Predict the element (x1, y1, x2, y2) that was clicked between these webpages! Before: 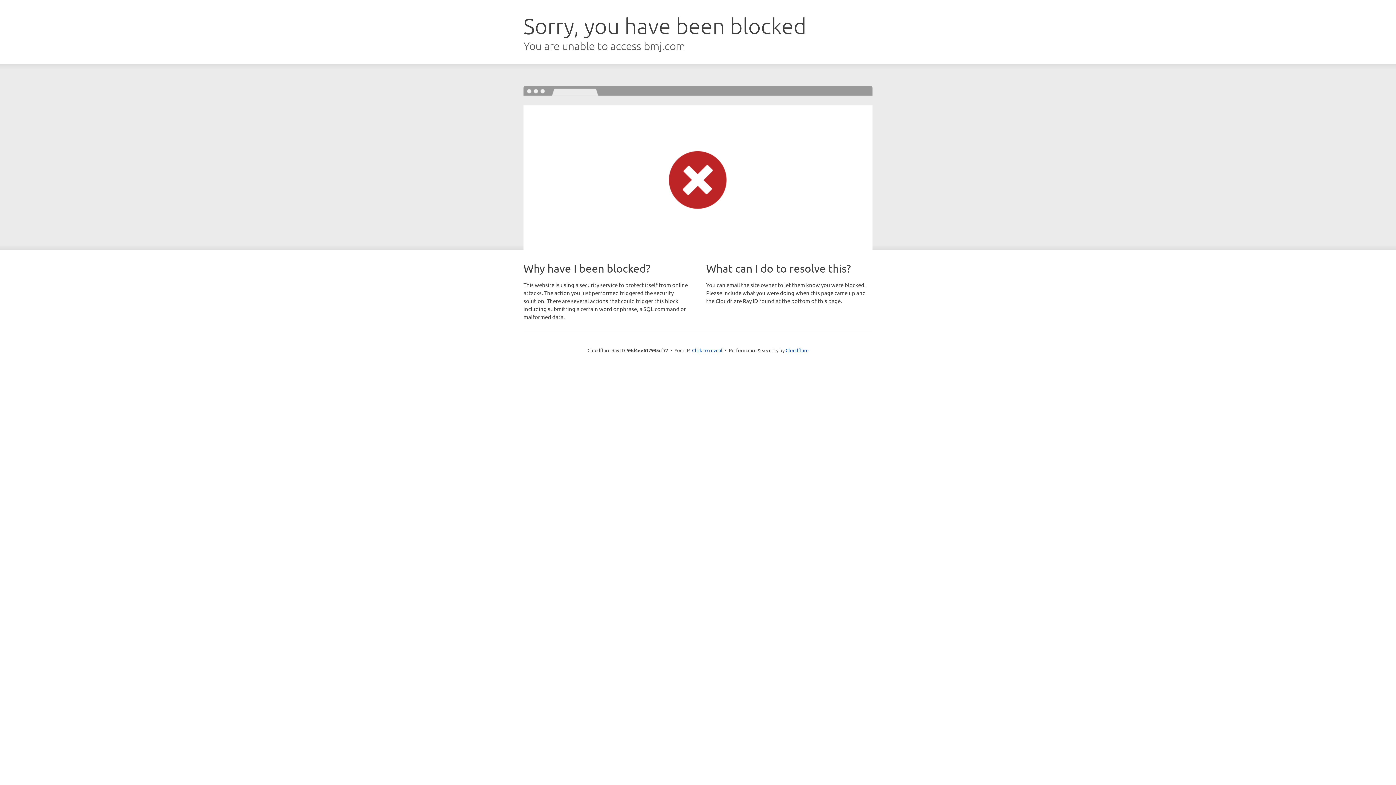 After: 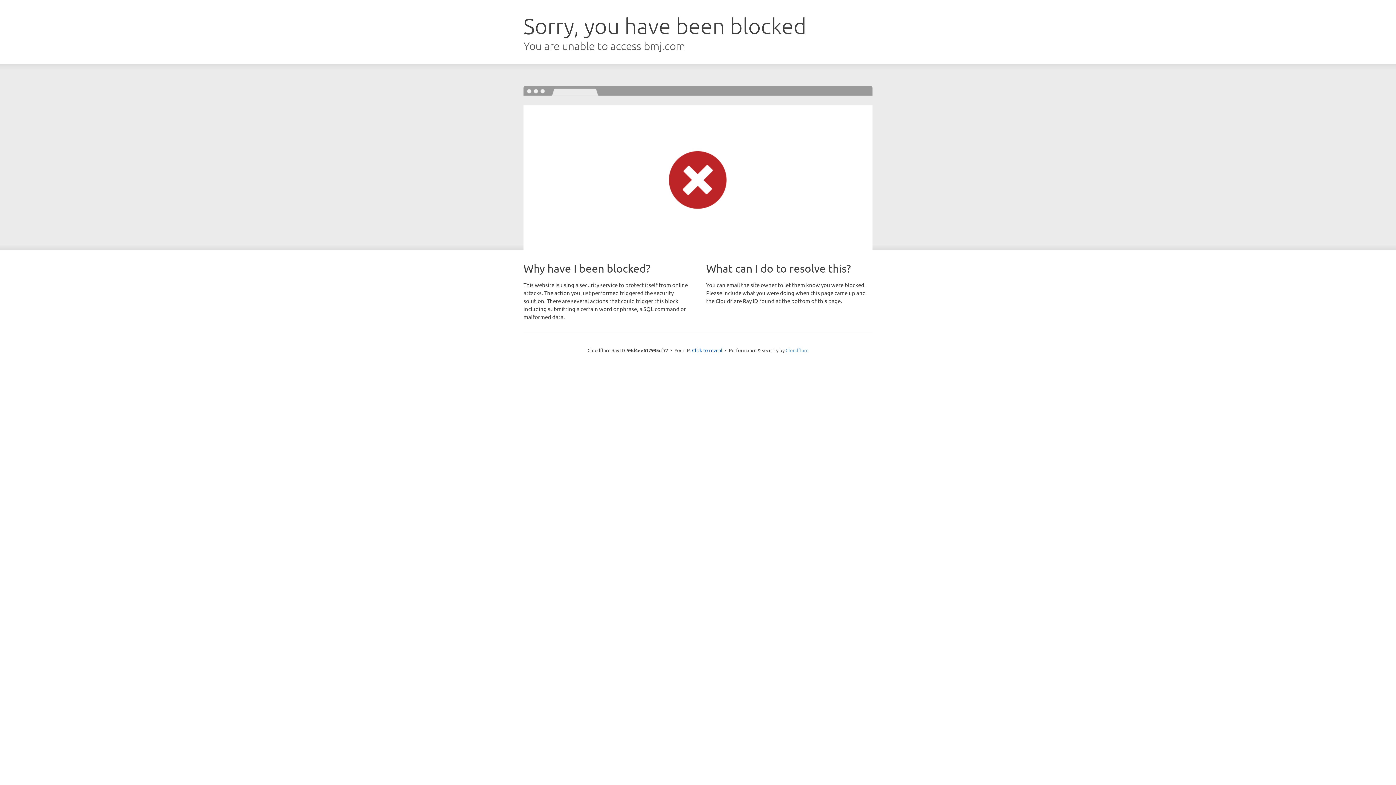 Action: bbox: (785, 347, 808, 353) label: Cloudflare